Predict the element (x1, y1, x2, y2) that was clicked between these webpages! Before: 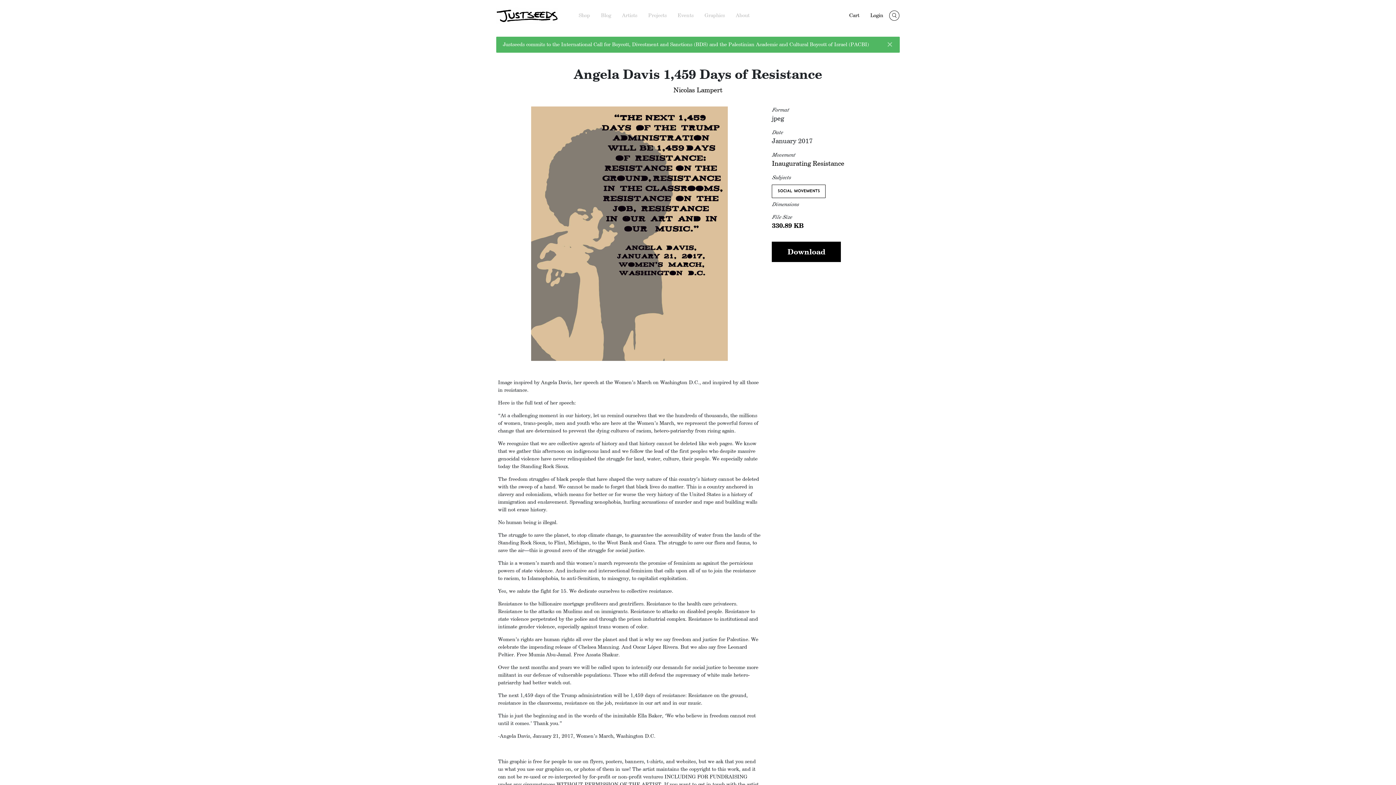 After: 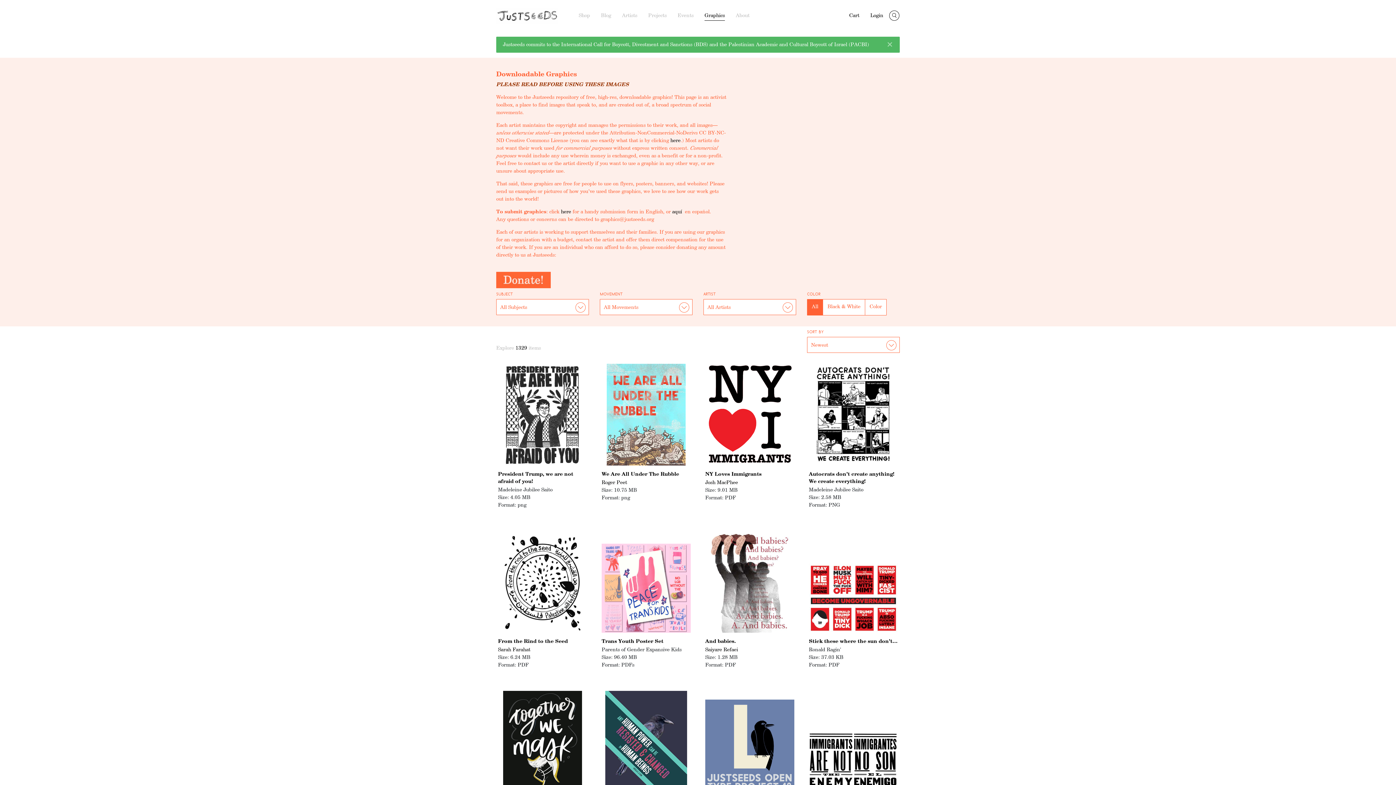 Action: bbox: (704, 13, 725, 20) label: Graphics